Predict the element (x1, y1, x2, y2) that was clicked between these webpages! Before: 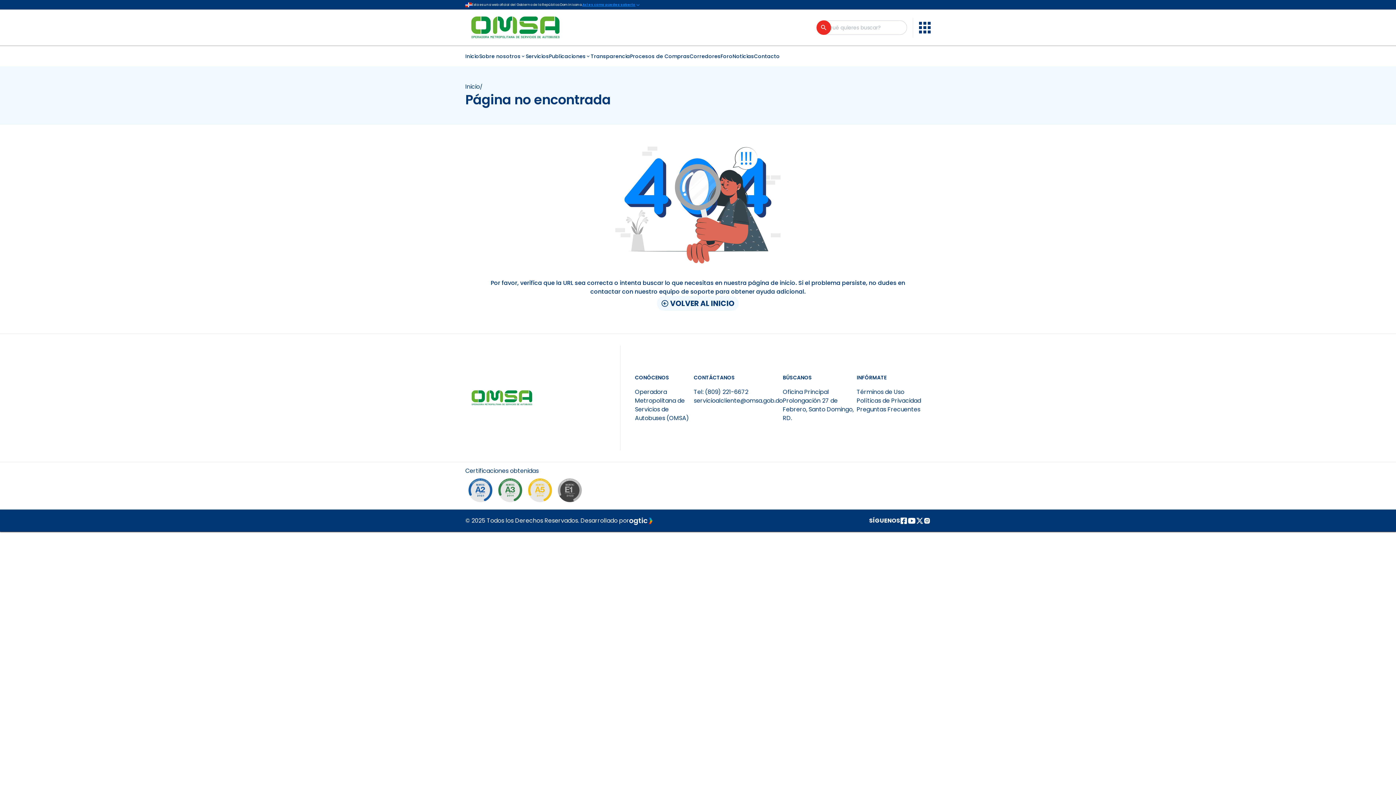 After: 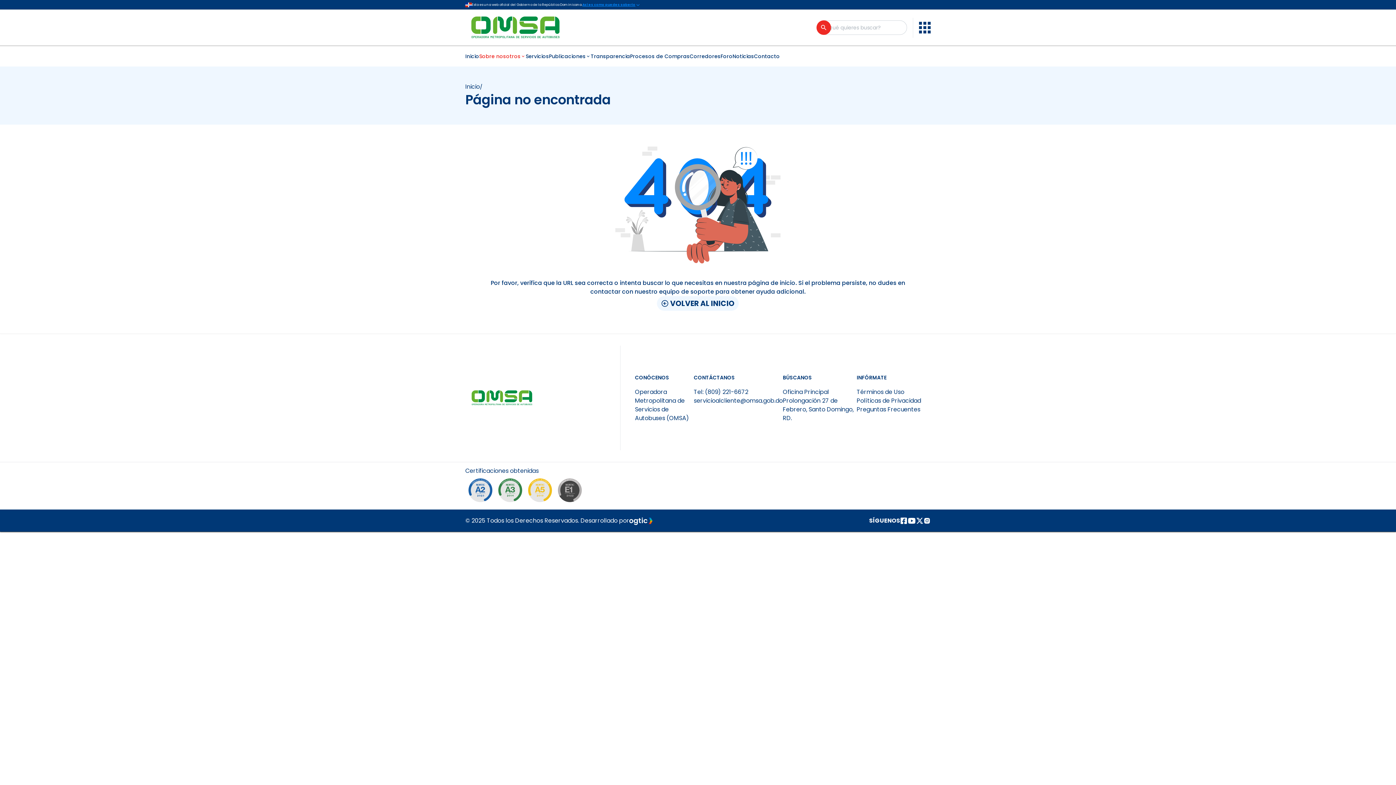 Action: label: Sobre nosotros bbox: (479, 52, 525, 60)